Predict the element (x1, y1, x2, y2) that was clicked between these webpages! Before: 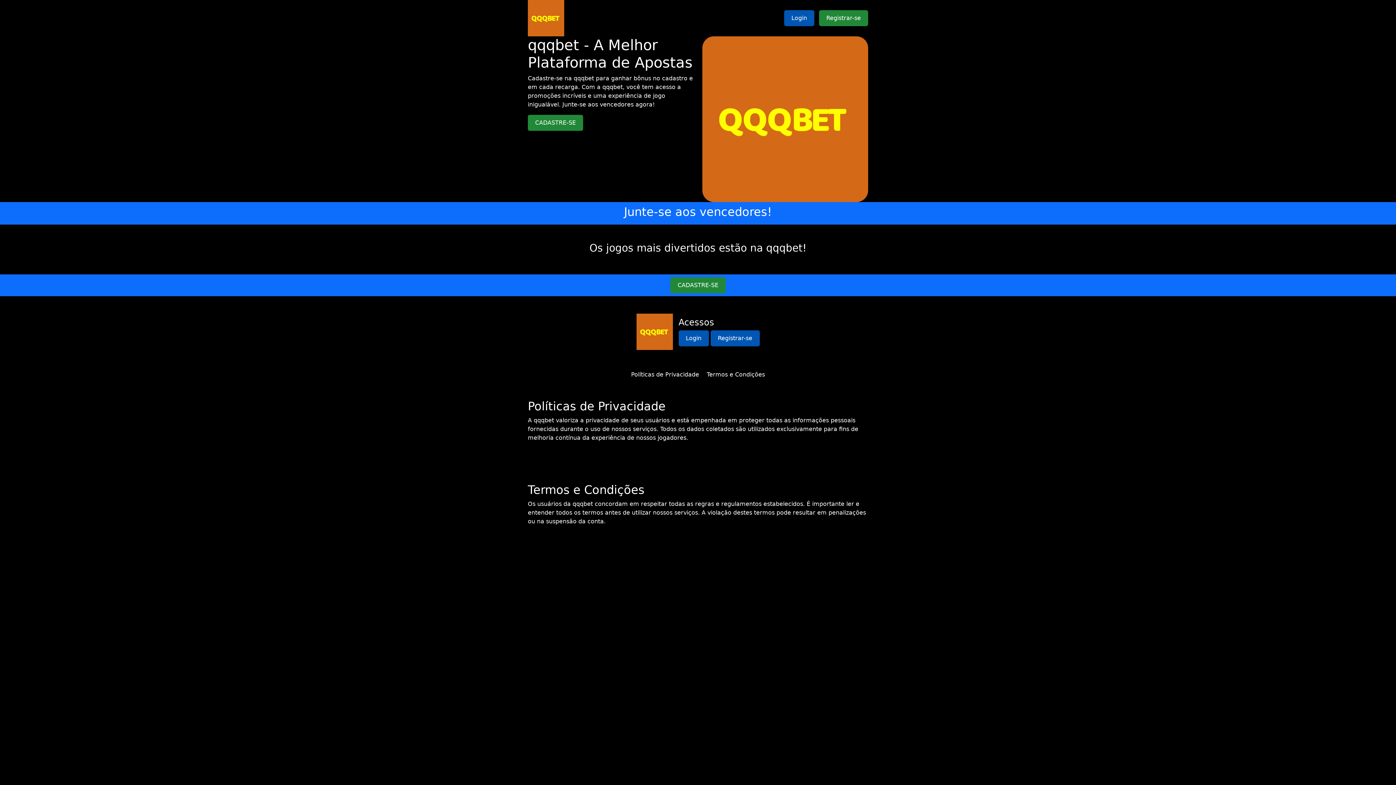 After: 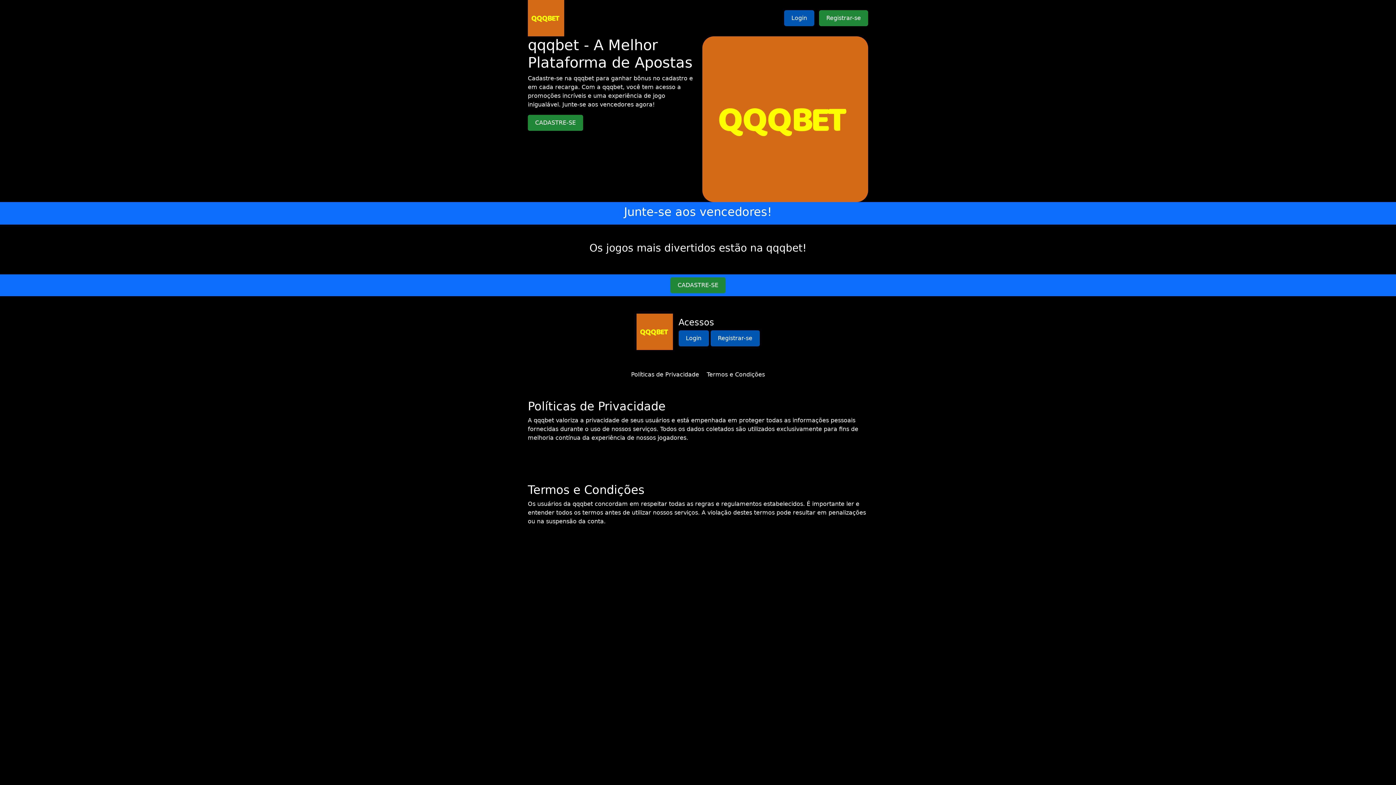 Action: bbox: (706, 371, 765, 378) label: Termos e Condições